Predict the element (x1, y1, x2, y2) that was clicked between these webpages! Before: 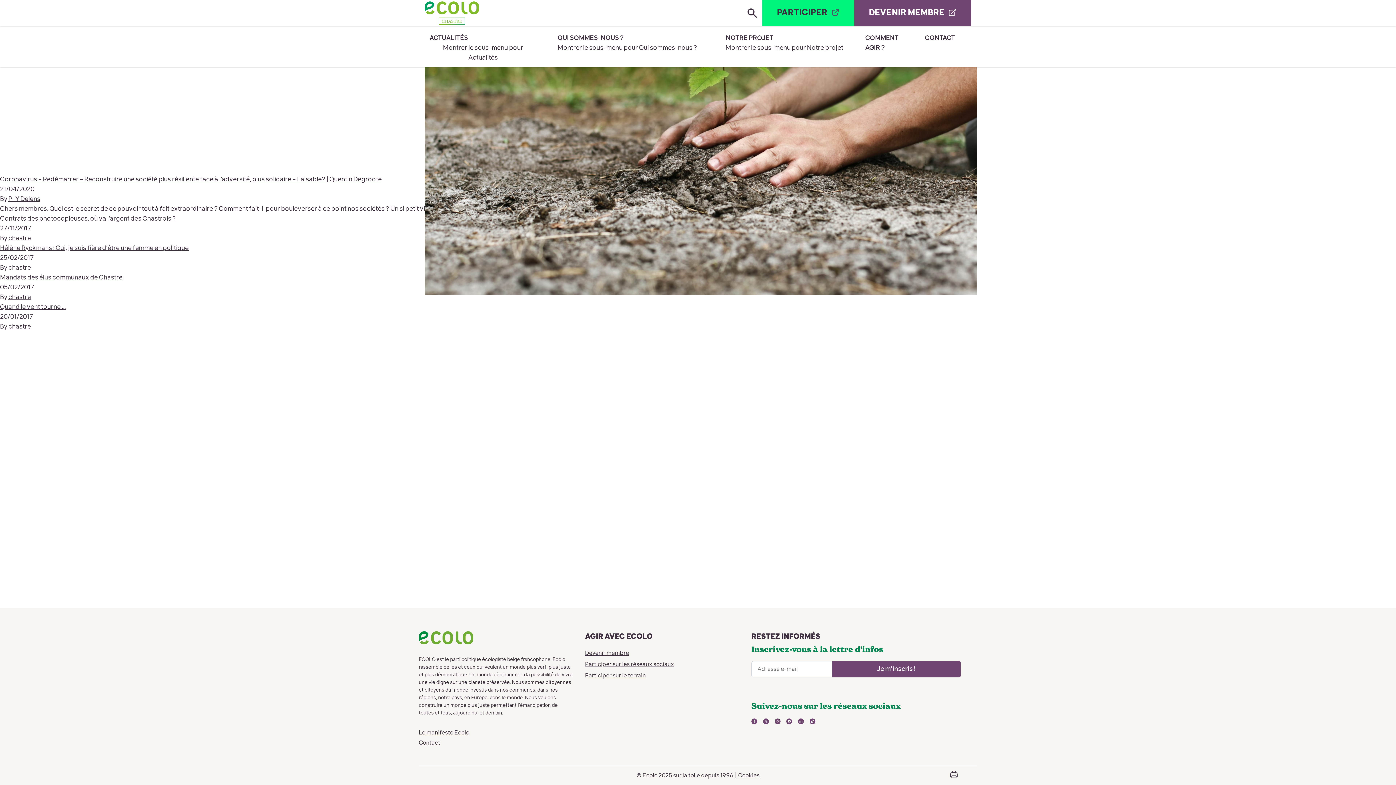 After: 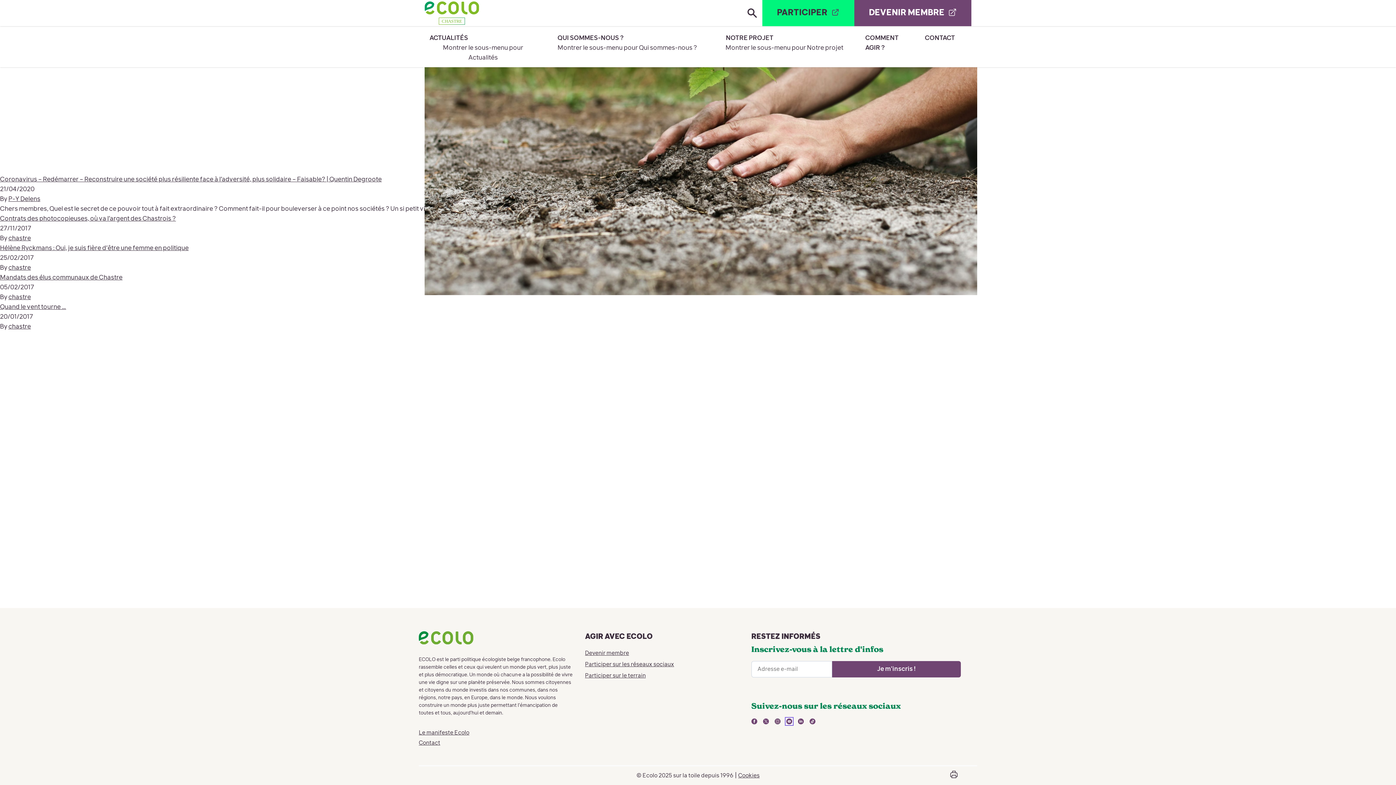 Action: label: lien vers youtube - nouvelle fenêtre bbox: (786, 719, 792, 724)